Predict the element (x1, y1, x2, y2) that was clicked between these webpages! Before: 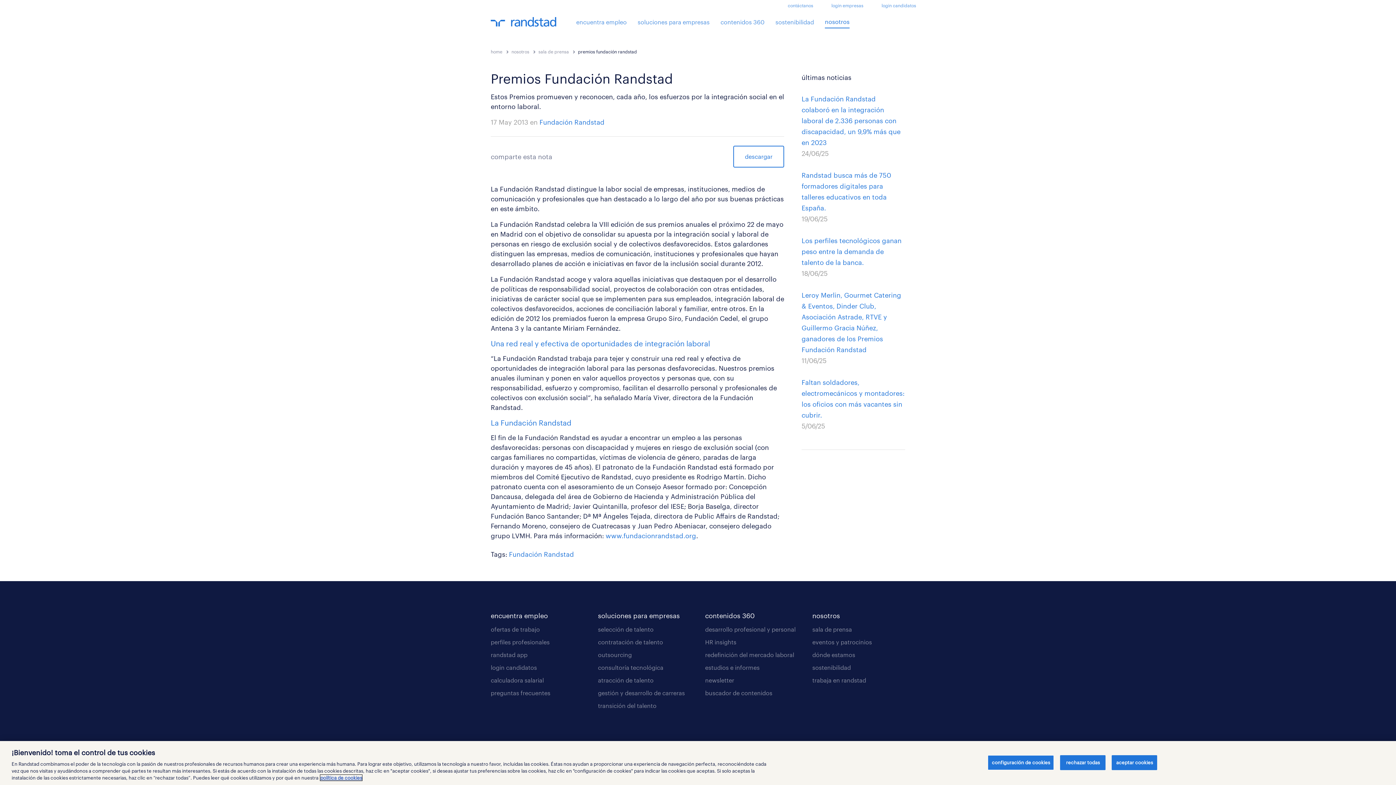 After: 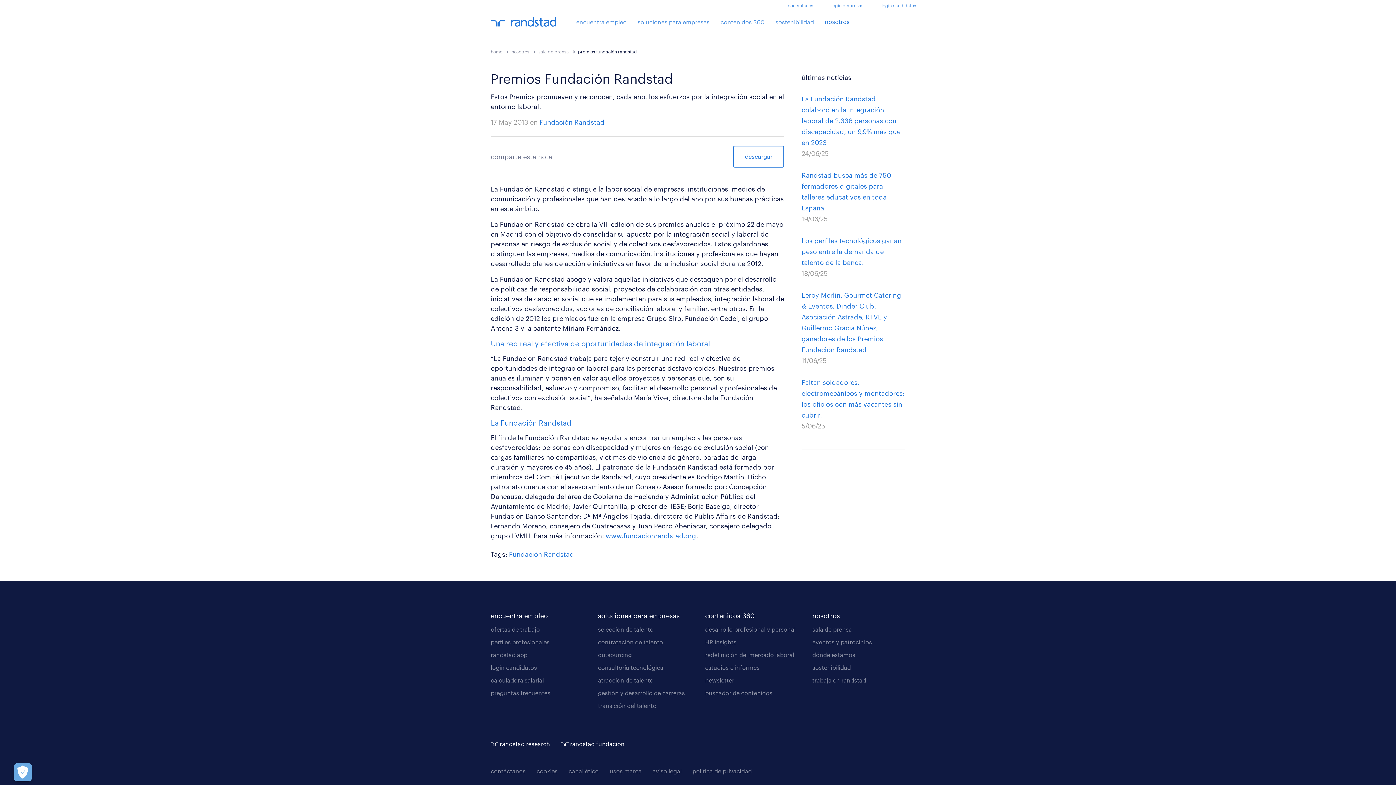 Action: bbox: (1060, 755, 1105, 770) label: rechazar todas